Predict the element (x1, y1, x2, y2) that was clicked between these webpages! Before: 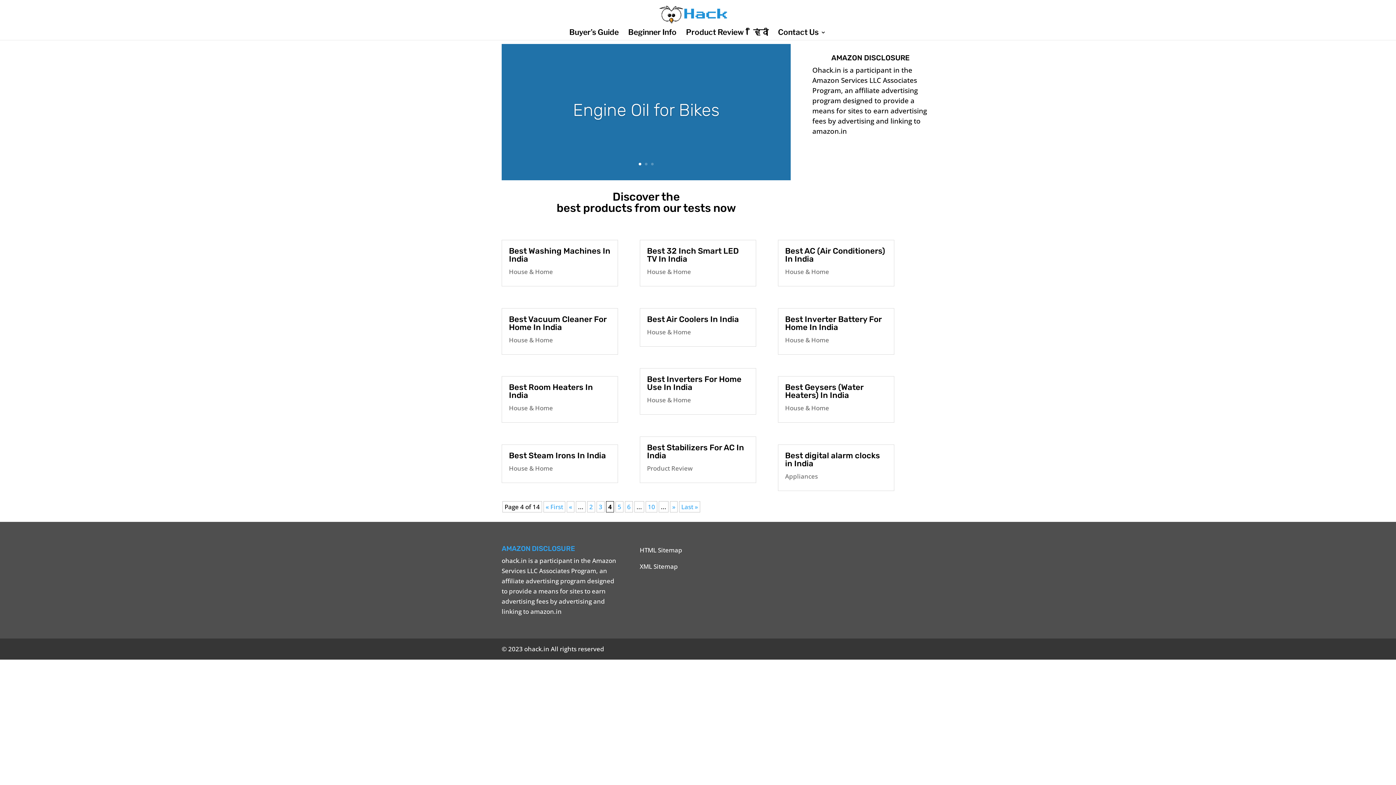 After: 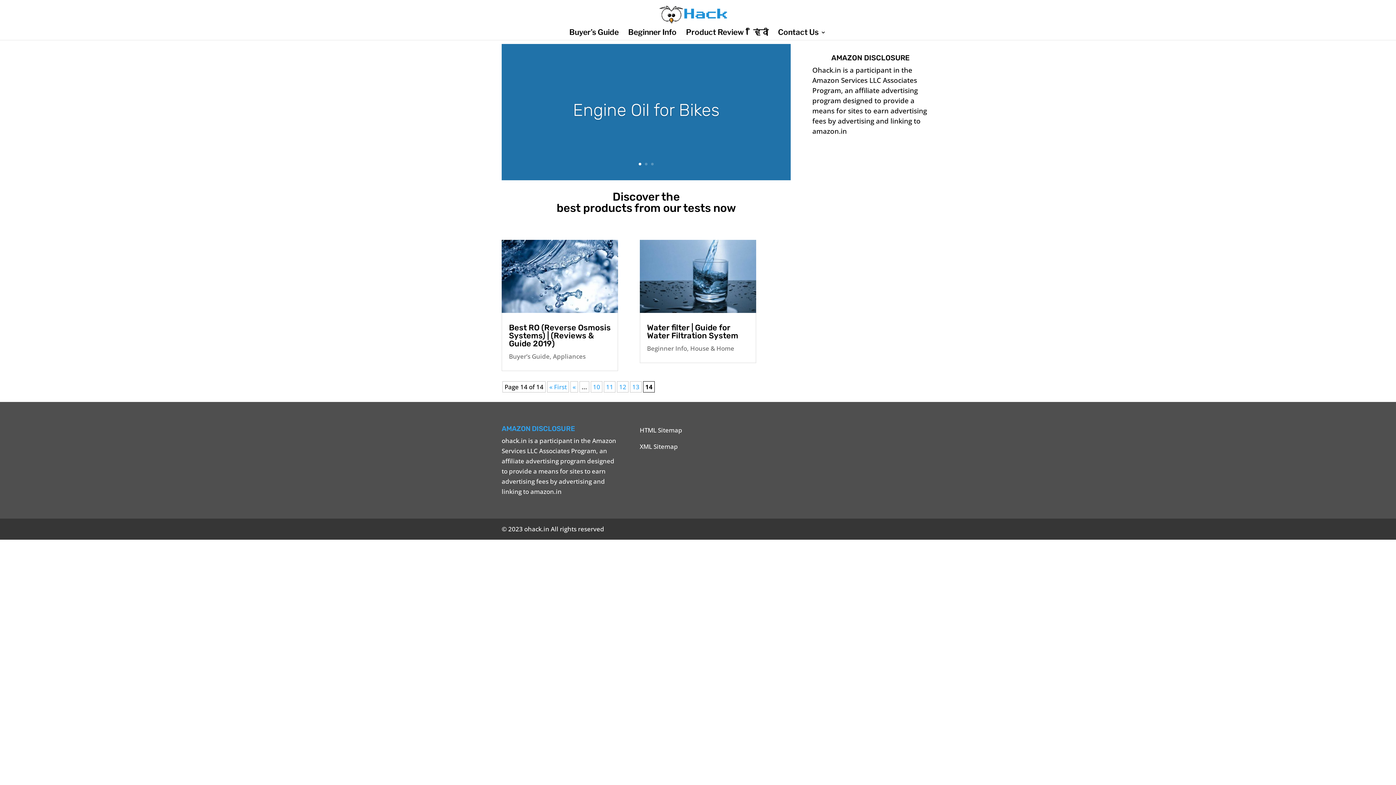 Action: bbox: (679, 501, 700, 512) label: Last Page